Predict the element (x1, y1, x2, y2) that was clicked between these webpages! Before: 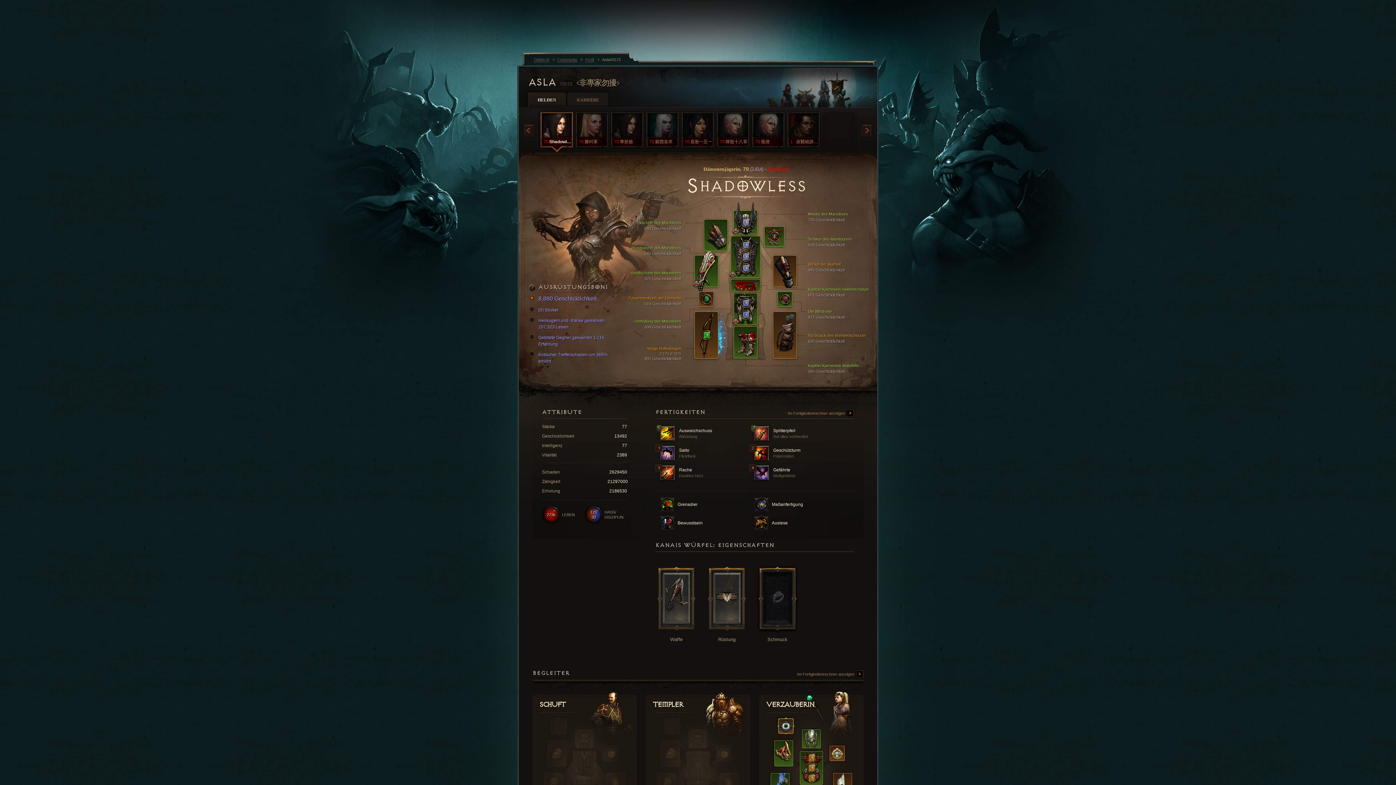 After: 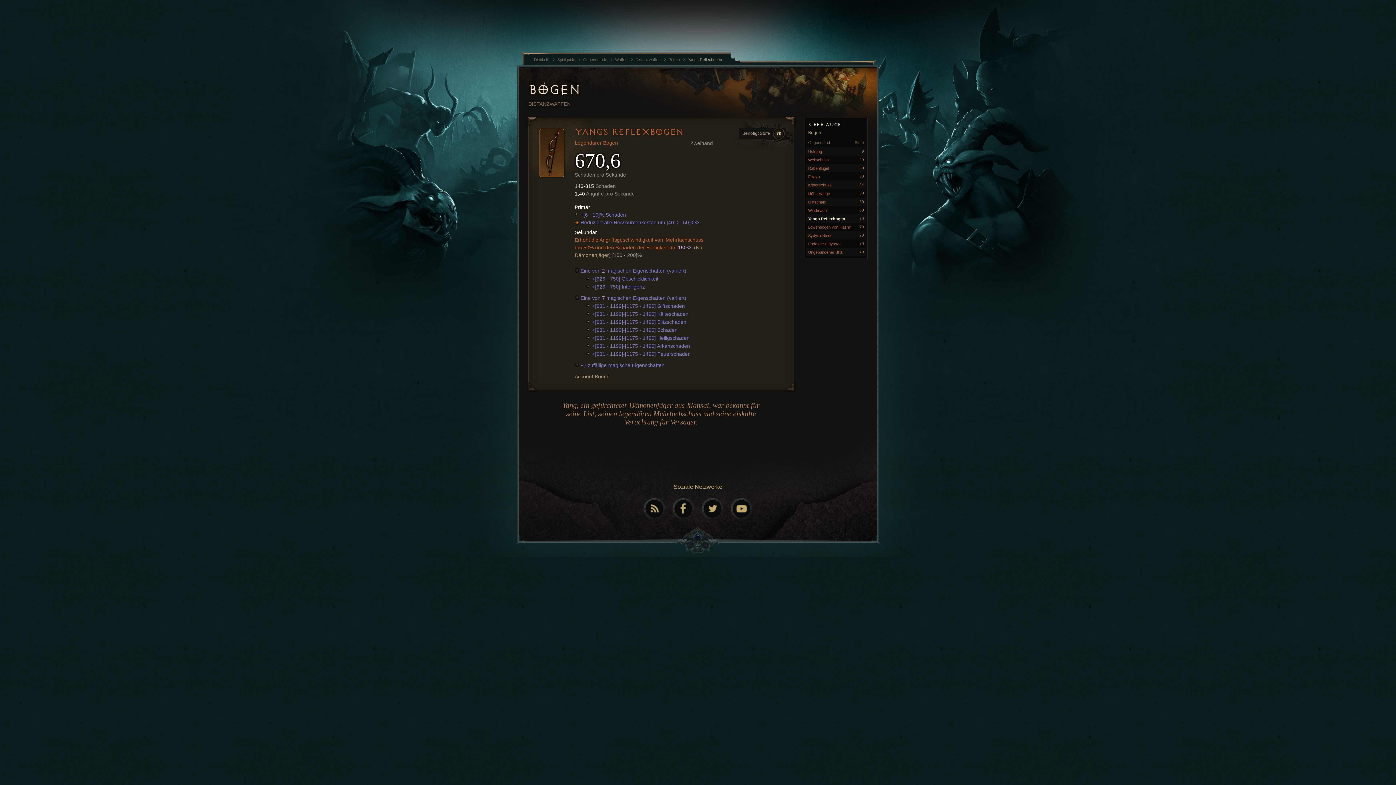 Action: bbox: (613, 345, 681, 360) label: Yangs Reflexbogen
3.175,8 SPS
902 Geschicklichkeit